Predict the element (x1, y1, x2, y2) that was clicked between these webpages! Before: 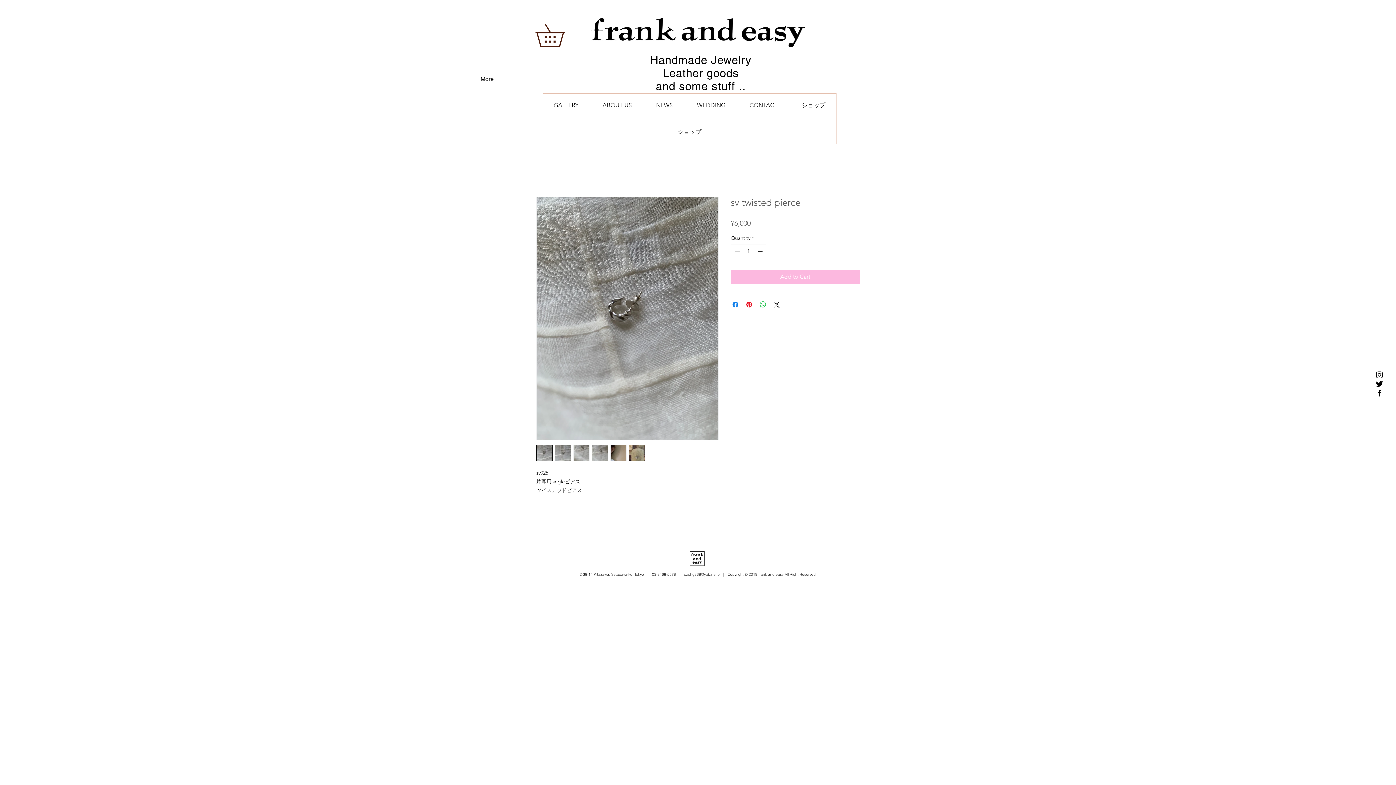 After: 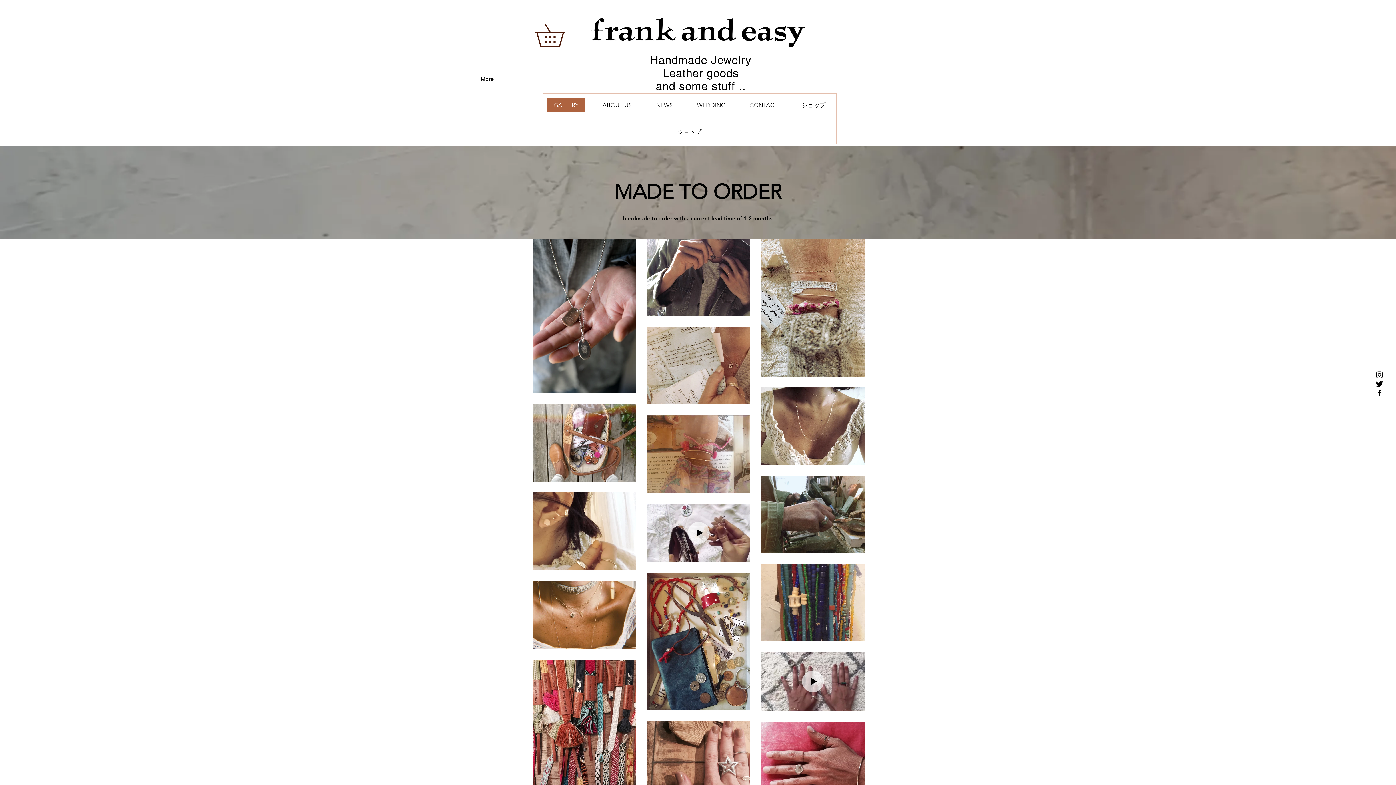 Action: bbox: (543, 93, 589, 116) label: GALLERY